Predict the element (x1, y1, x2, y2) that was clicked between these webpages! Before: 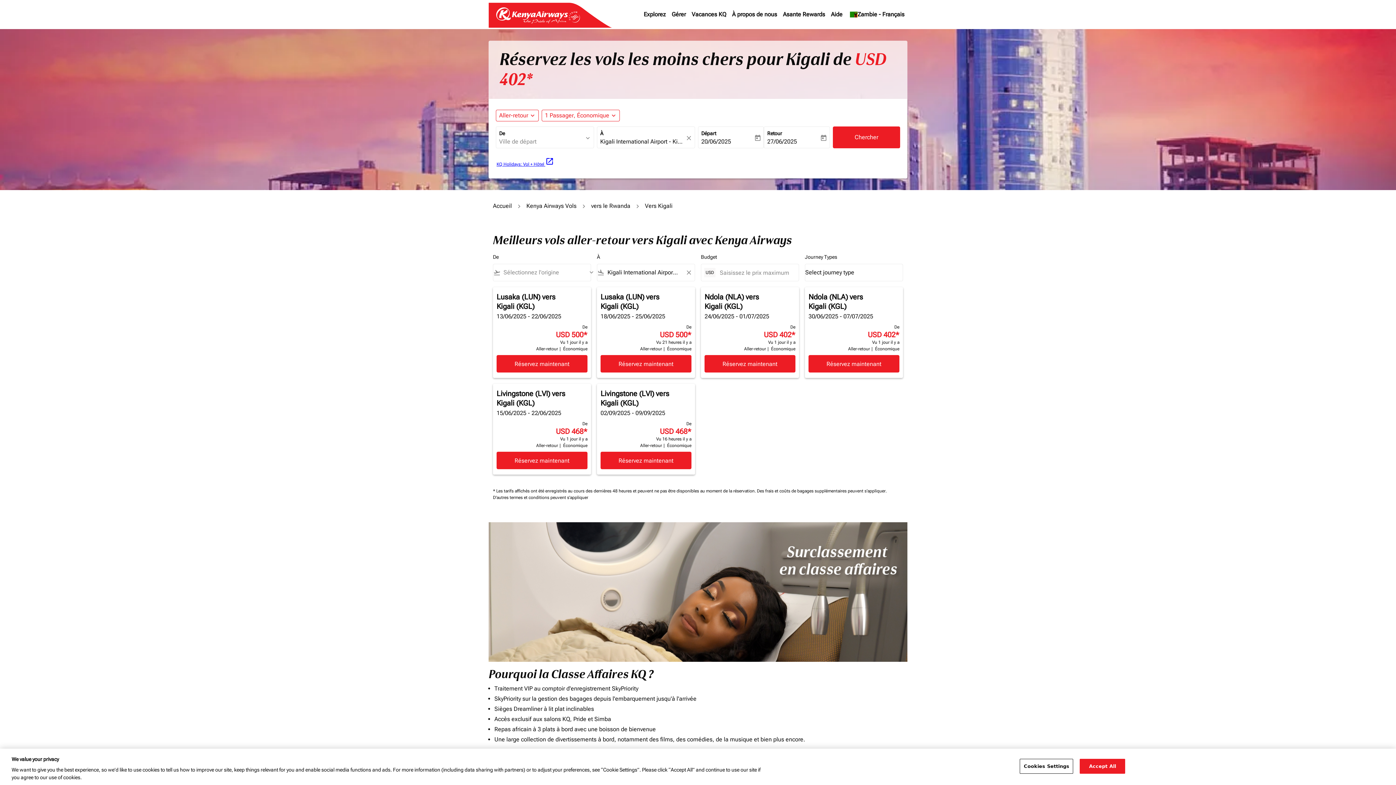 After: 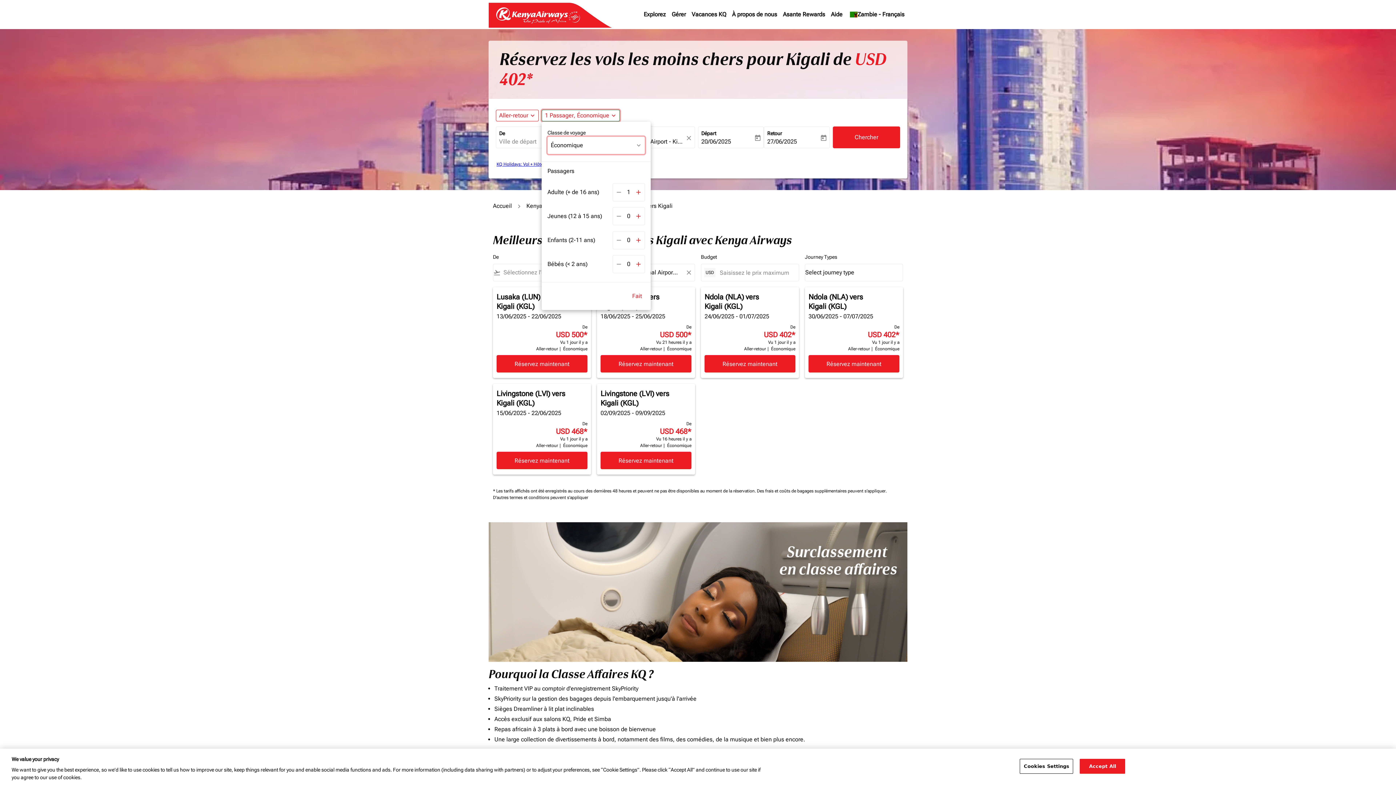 Action: label: fc-booking-passengers-button-description, 1 Passager, Économique bbox: (545, 111, 609, 120)